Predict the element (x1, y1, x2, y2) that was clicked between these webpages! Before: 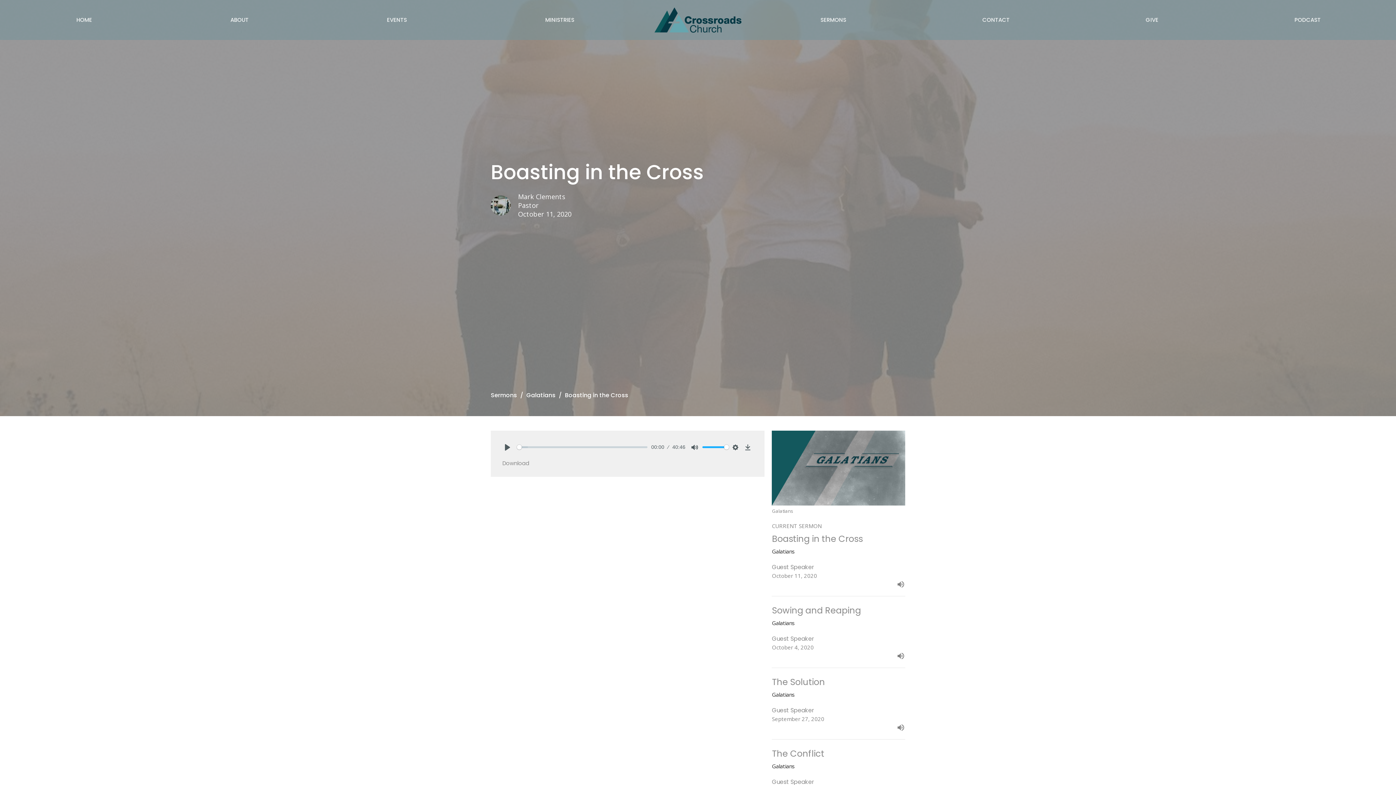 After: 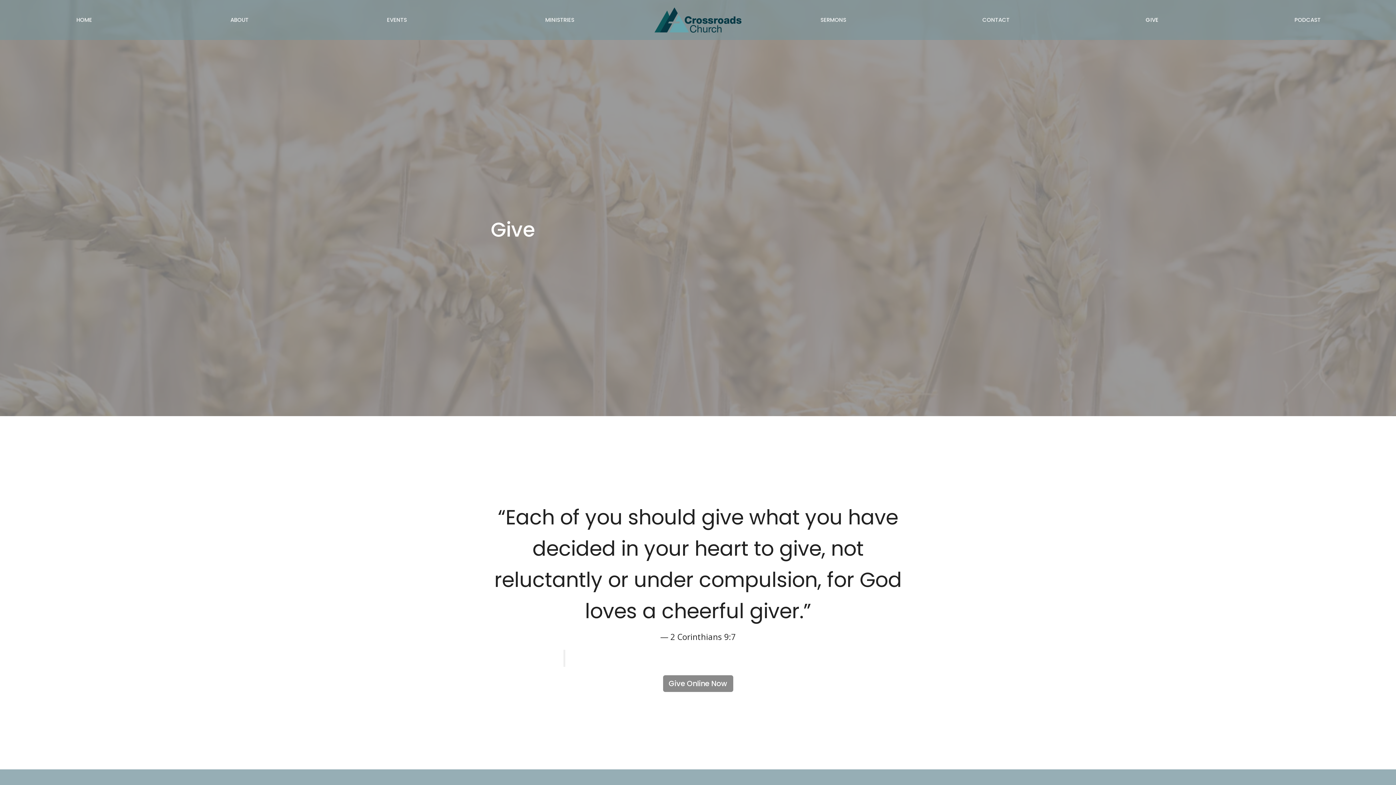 Action: bbox: (1146, 13, 1158, 25) label: GIVE